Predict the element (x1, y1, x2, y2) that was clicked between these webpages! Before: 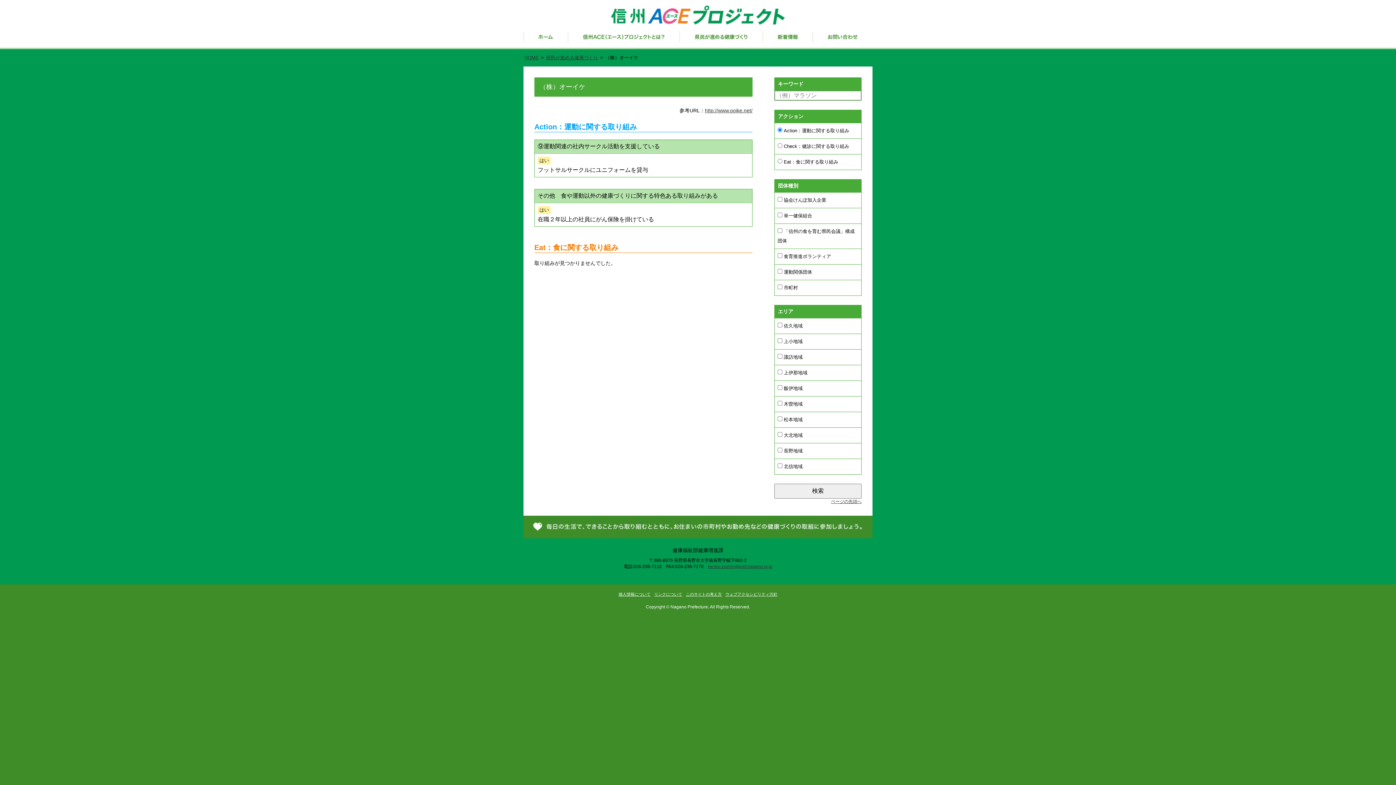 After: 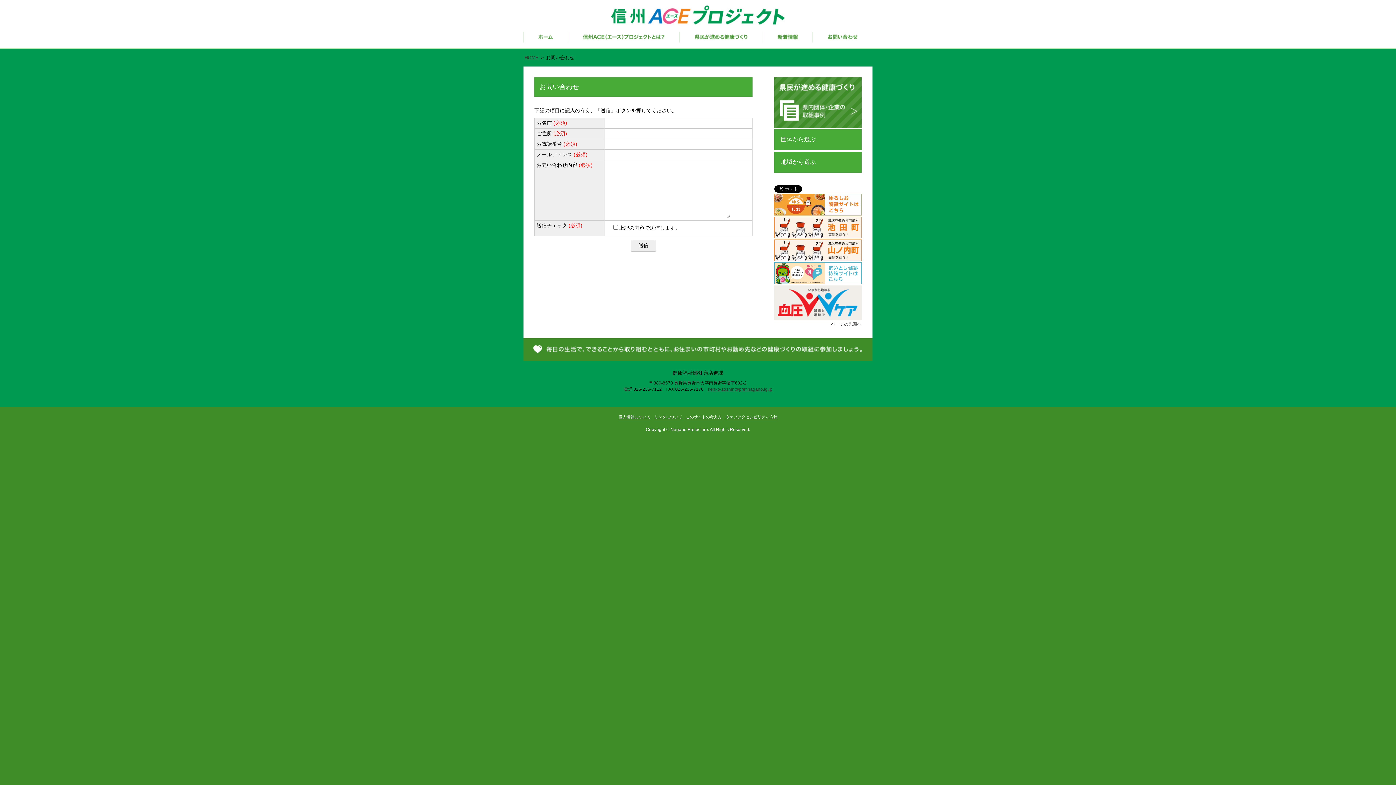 Action: label: お問い合わせ bbox: (813, 31, 872, 49)